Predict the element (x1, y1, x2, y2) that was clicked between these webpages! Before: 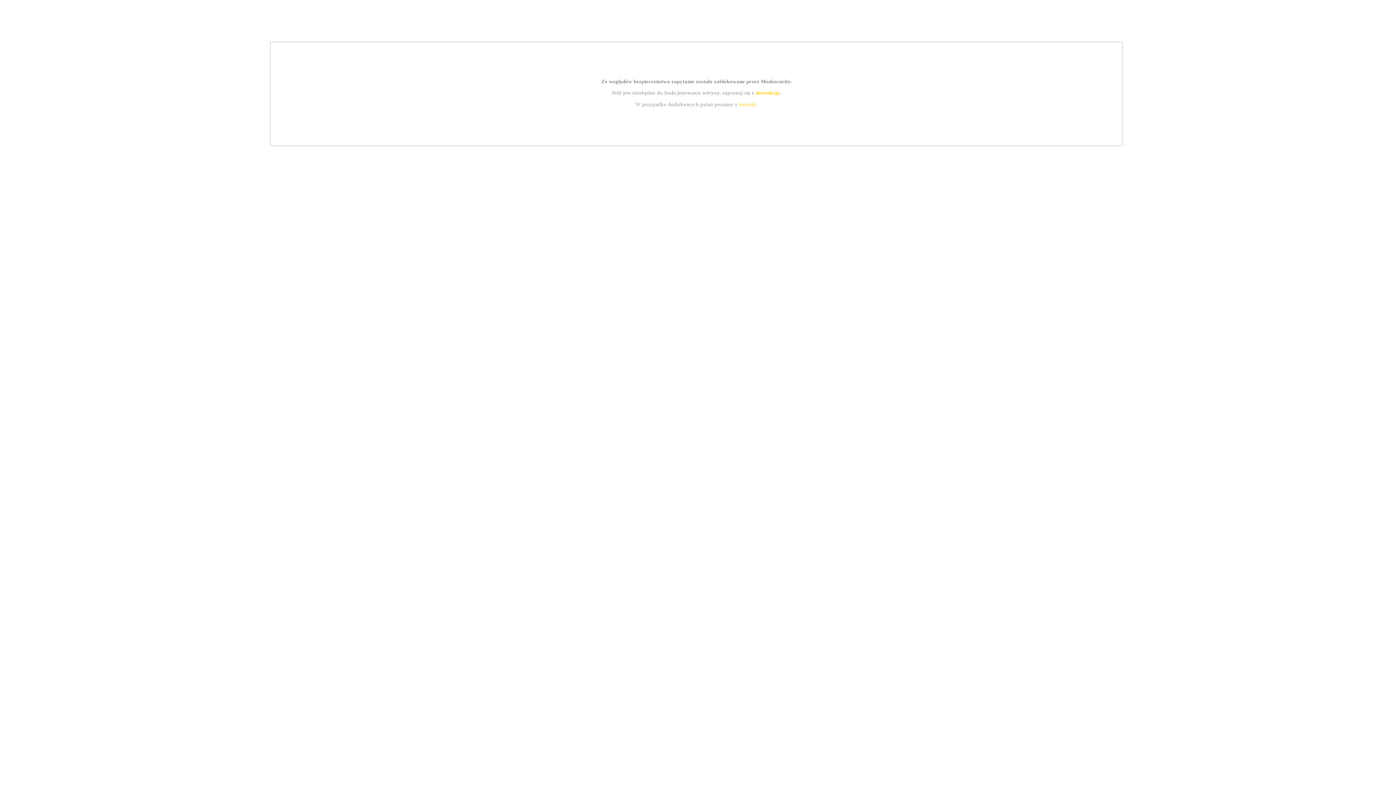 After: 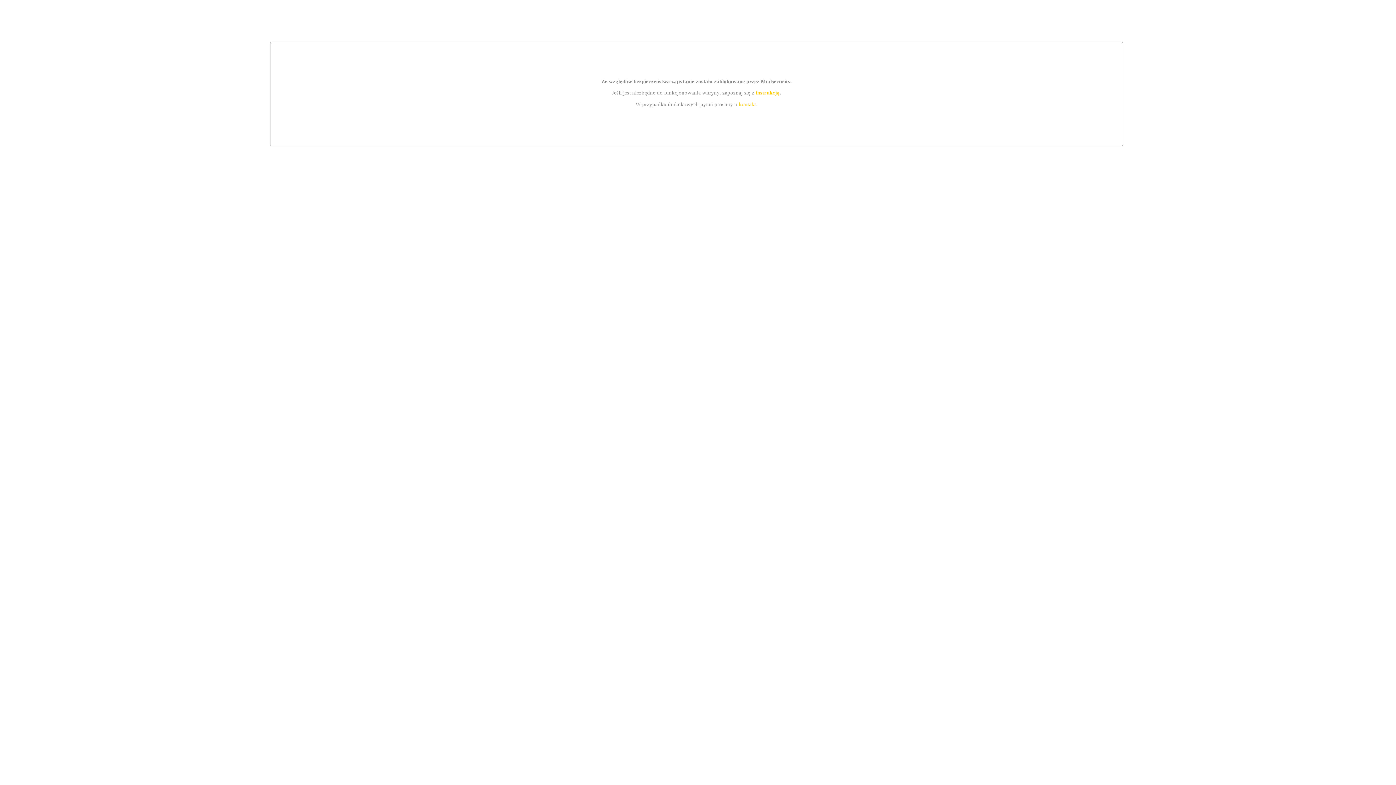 Action: label: instrukcją bbox: (755, 89, 779, 95)